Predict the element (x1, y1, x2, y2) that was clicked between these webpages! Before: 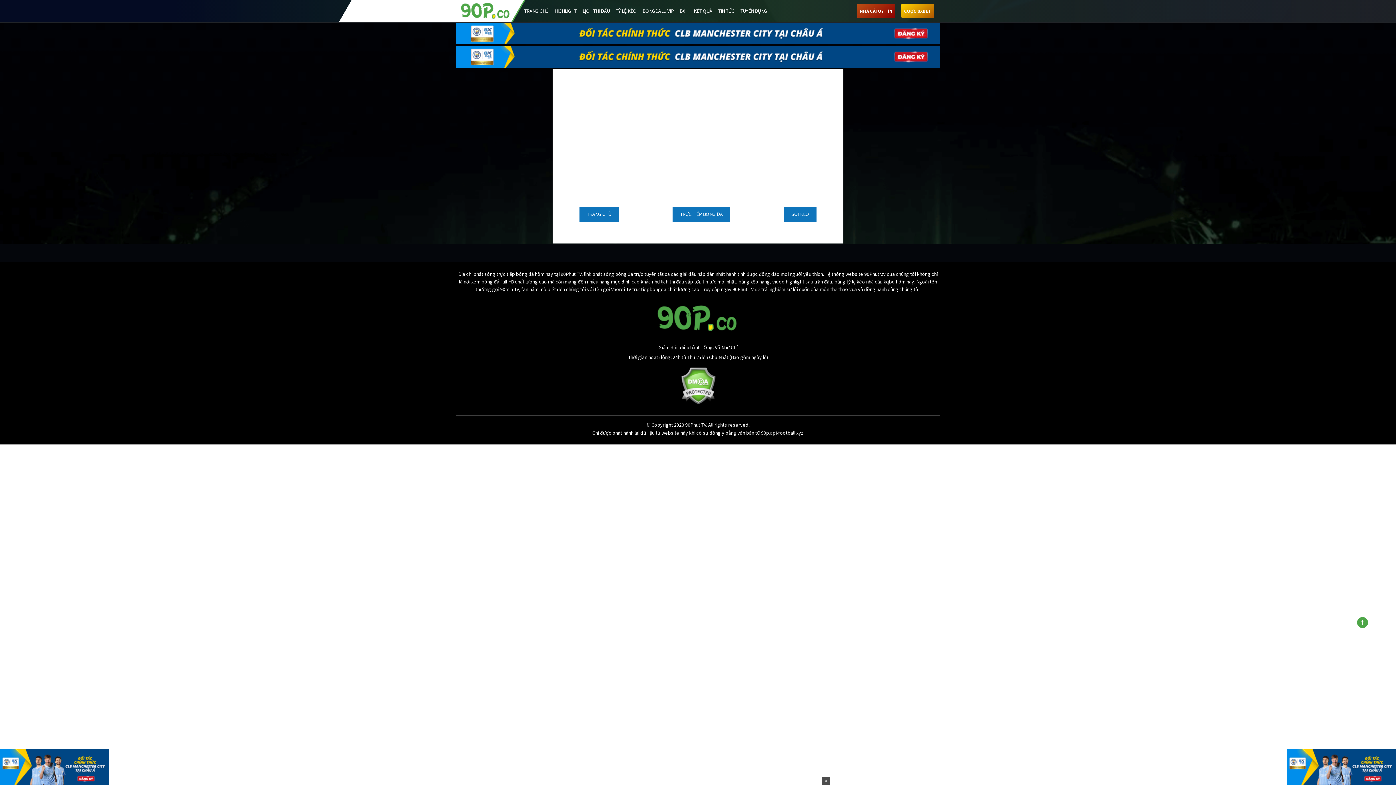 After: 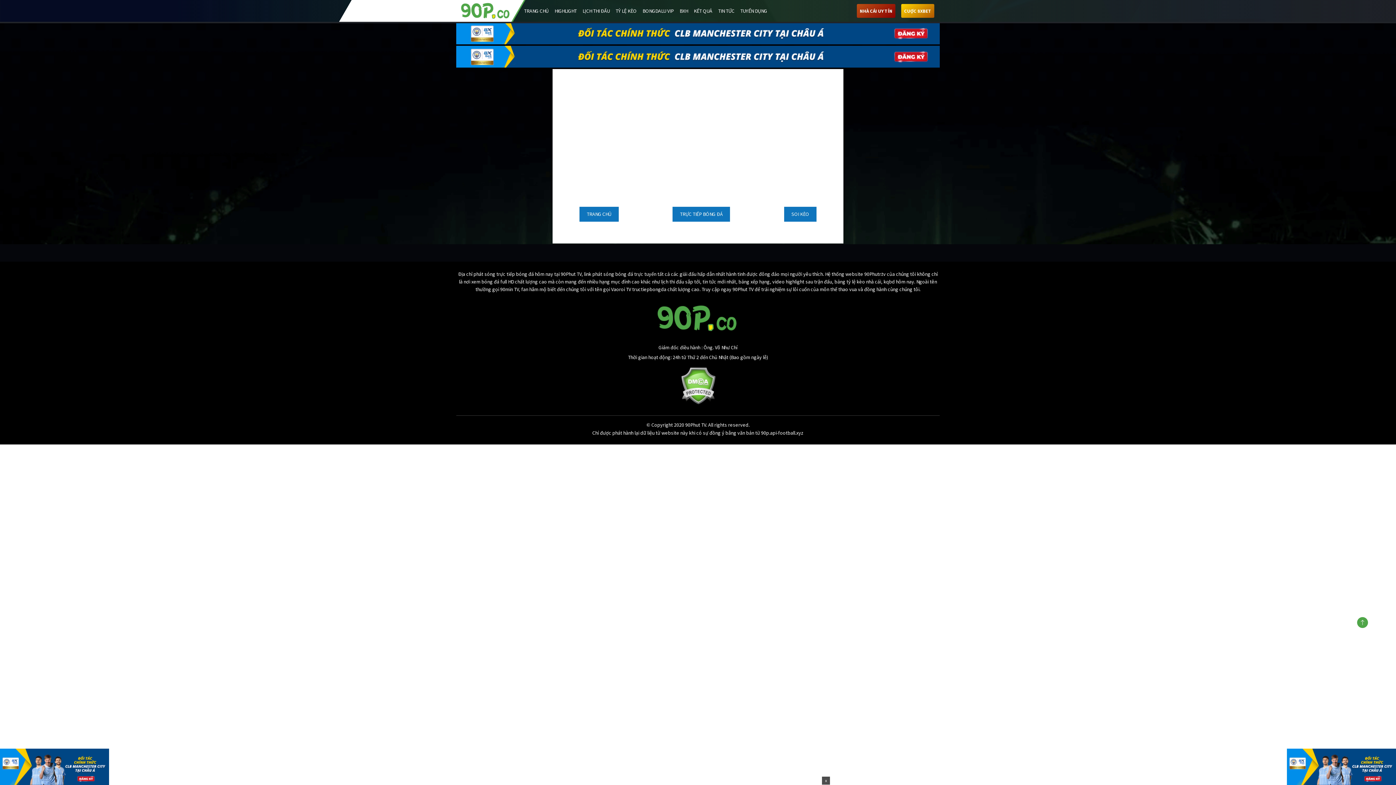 Action: bbox: (456, 29, 940, 36)